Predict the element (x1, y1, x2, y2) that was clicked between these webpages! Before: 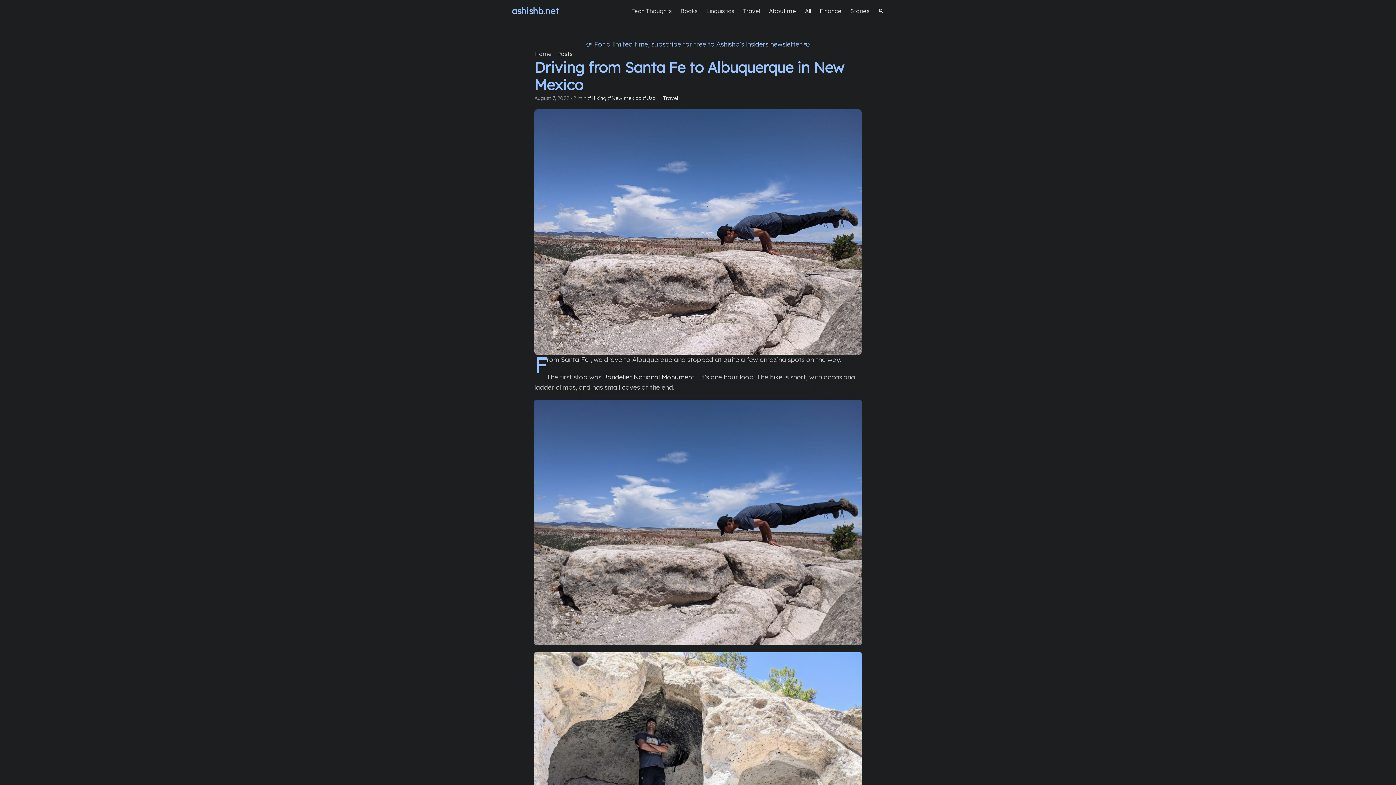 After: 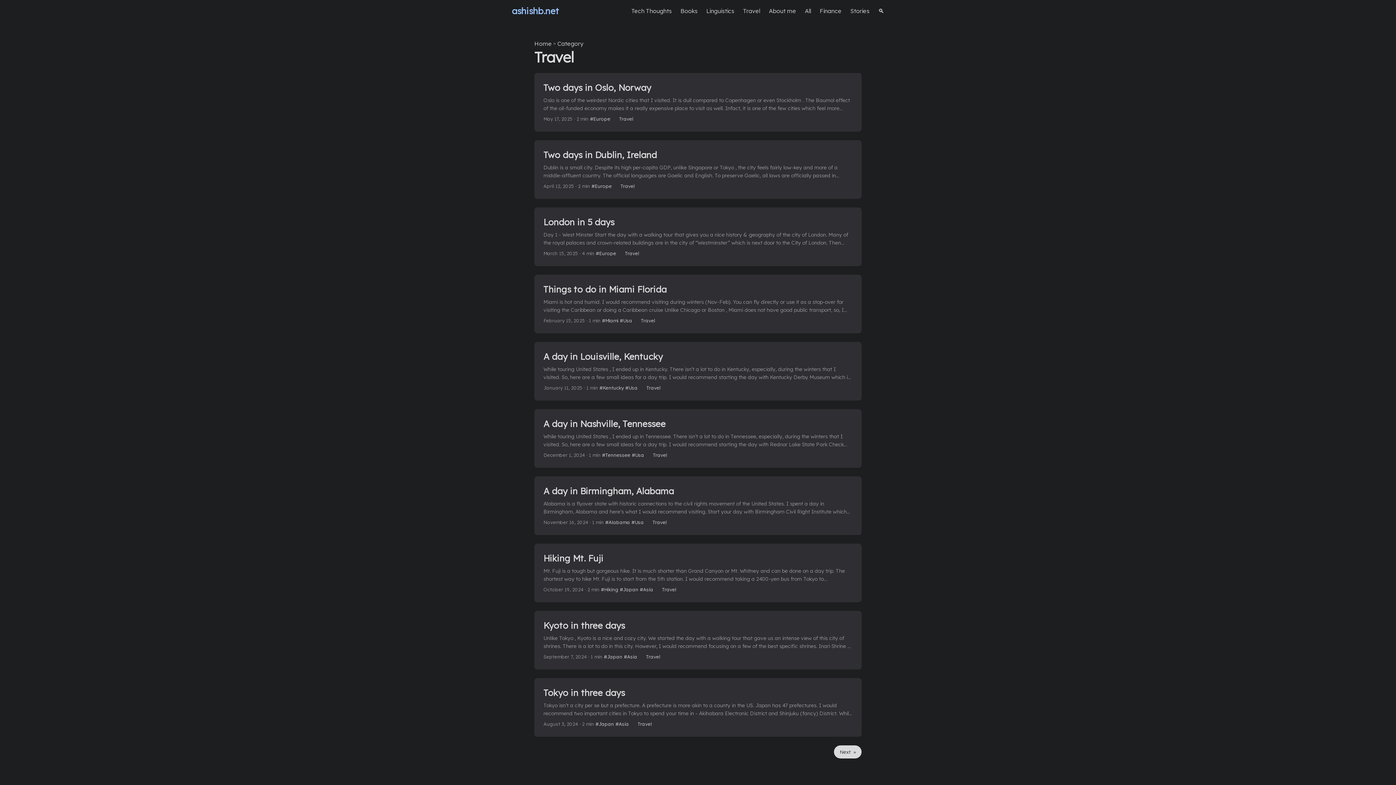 Action: label: Travel bbox: (663, 94, 678, 102)